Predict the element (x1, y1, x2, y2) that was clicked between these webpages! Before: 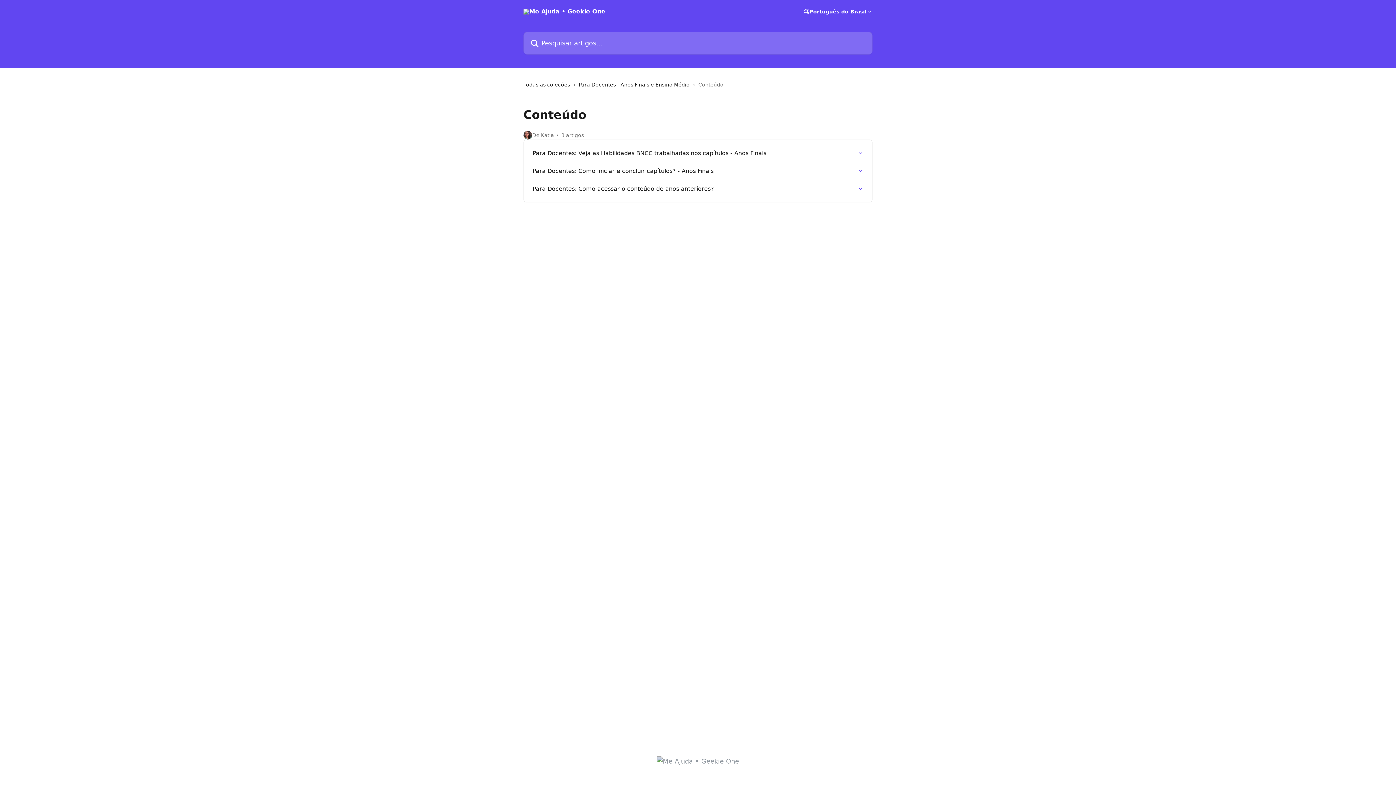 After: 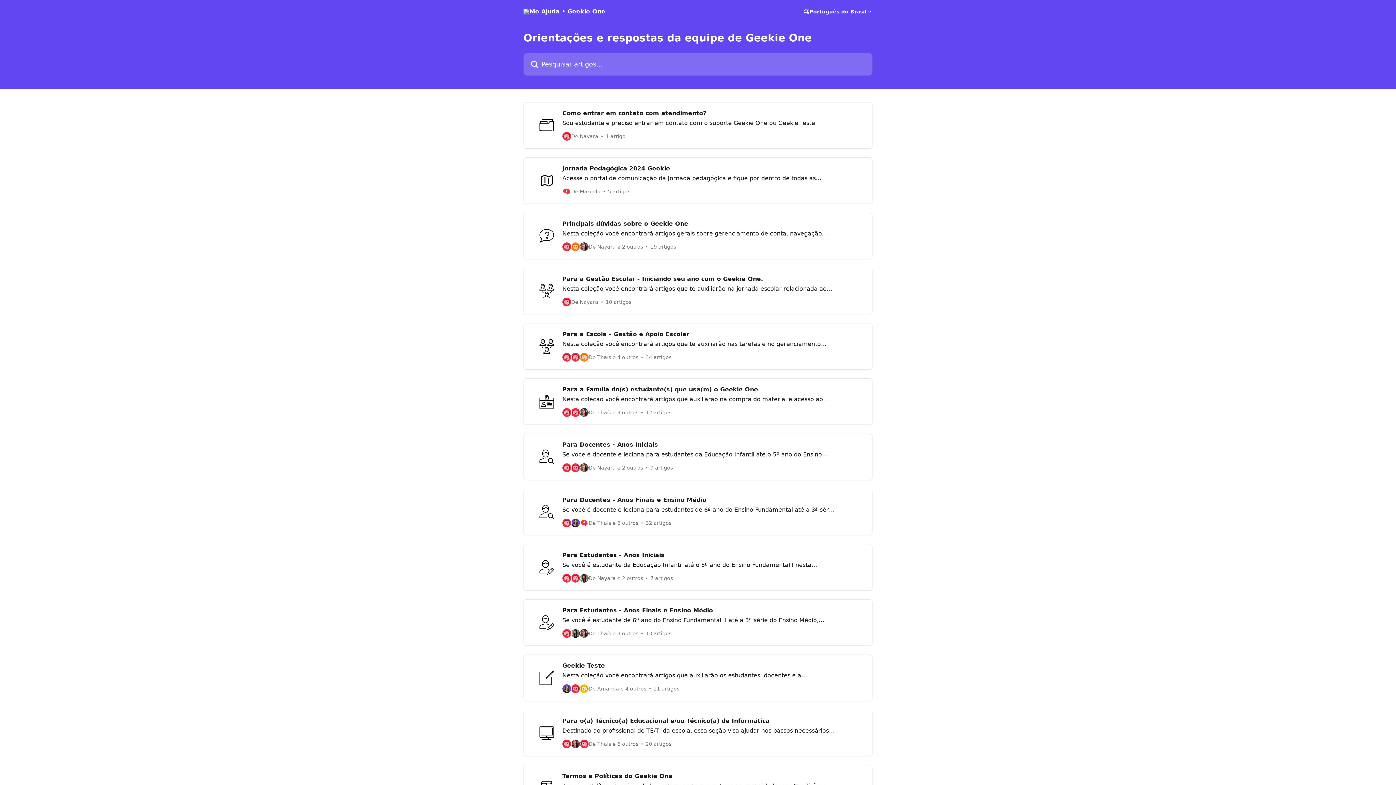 Action: bbox: (523, 8, 605, 14)